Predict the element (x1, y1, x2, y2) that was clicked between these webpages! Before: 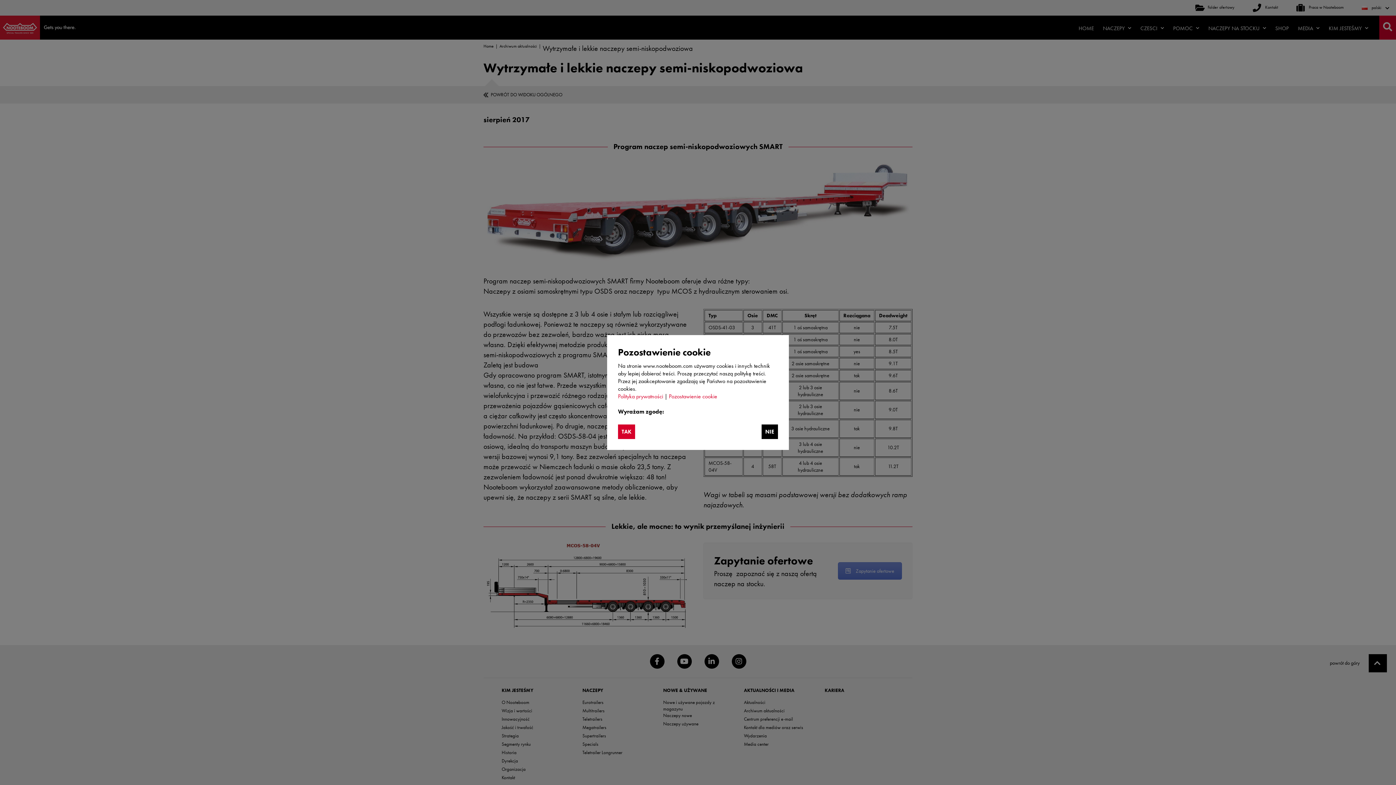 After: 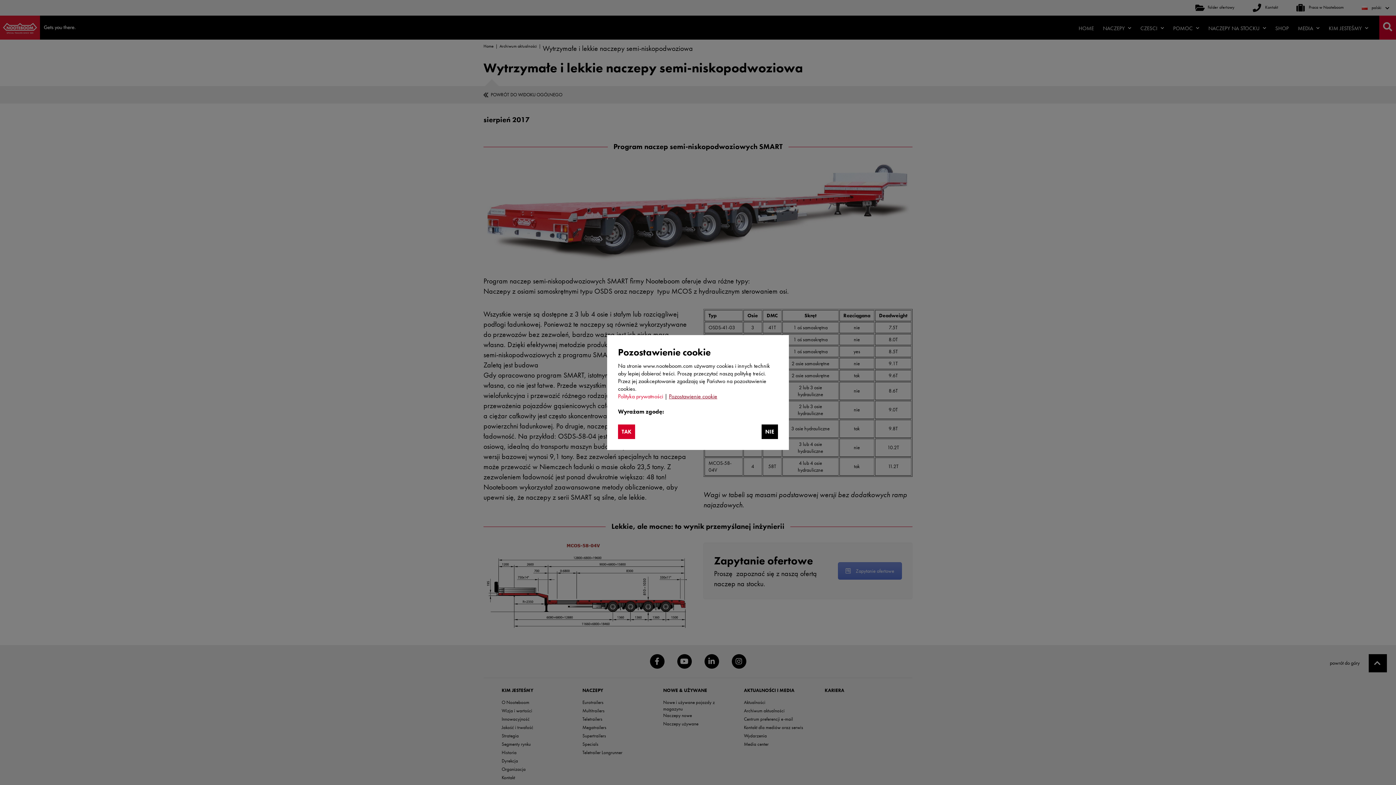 Action: label: Pozostawienie cookie bbox: (669, 392, 717, 400)